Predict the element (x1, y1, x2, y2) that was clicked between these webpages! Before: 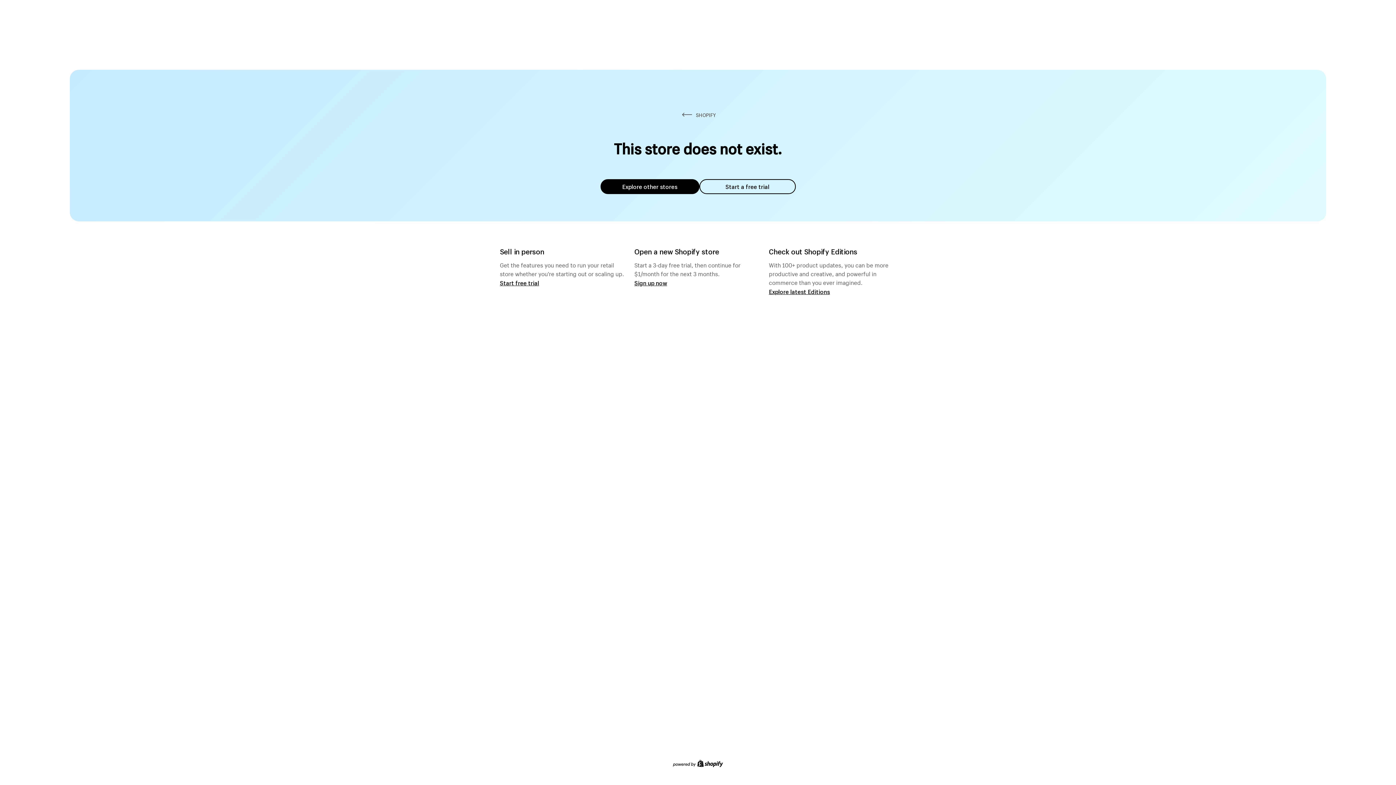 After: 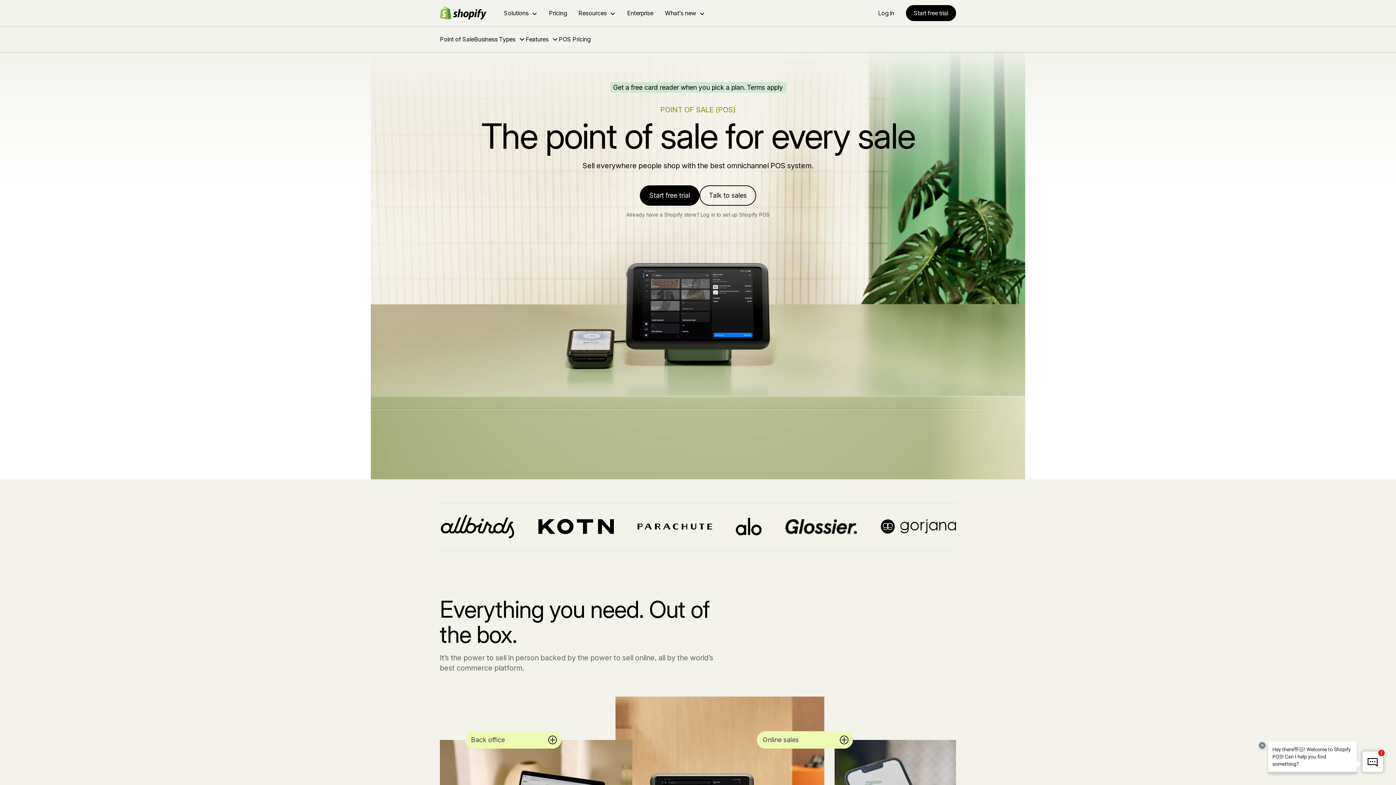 Action: label: Start free trial bbox: (500, 279, 539, 286)